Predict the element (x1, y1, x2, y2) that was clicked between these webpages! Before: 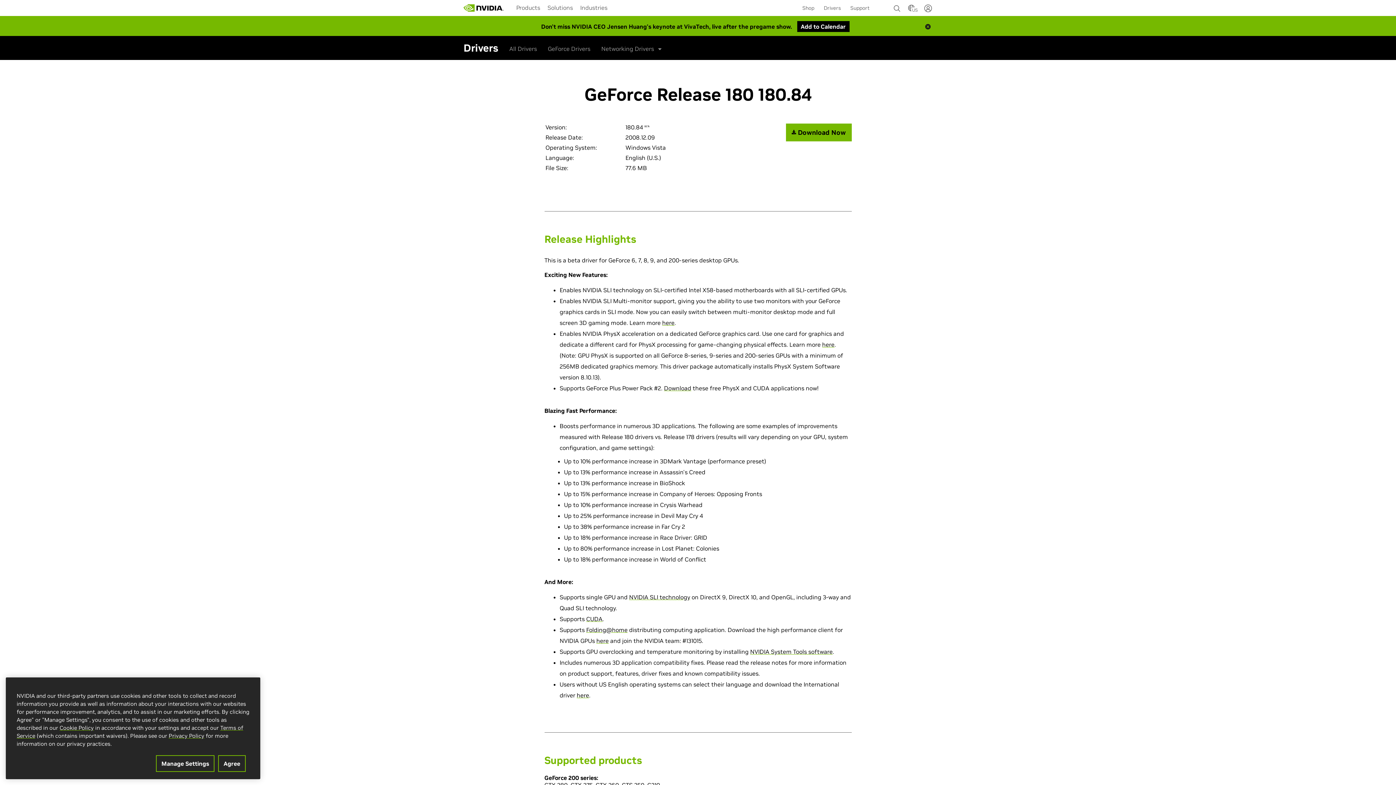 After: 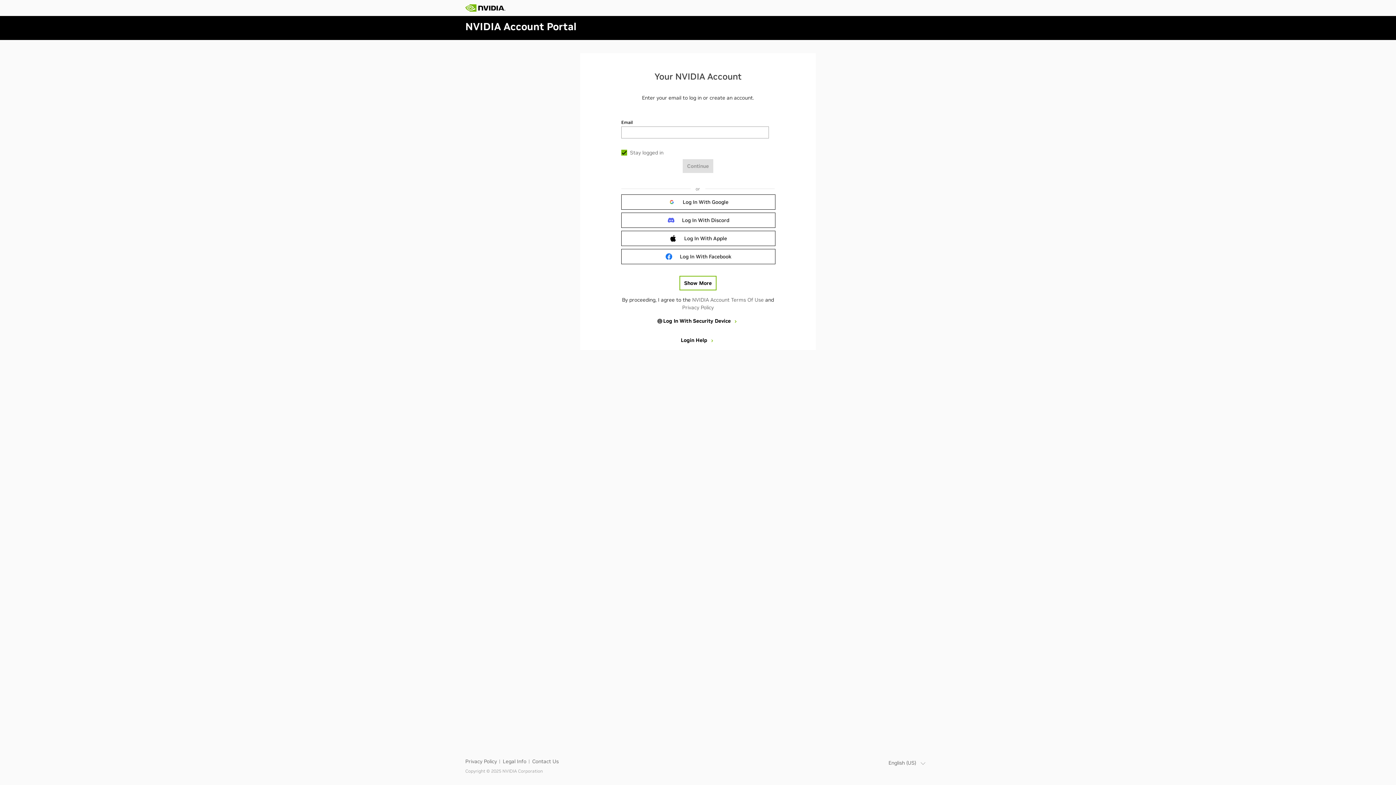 Action: label: User Account bbox: (924, 4, 932, 14)